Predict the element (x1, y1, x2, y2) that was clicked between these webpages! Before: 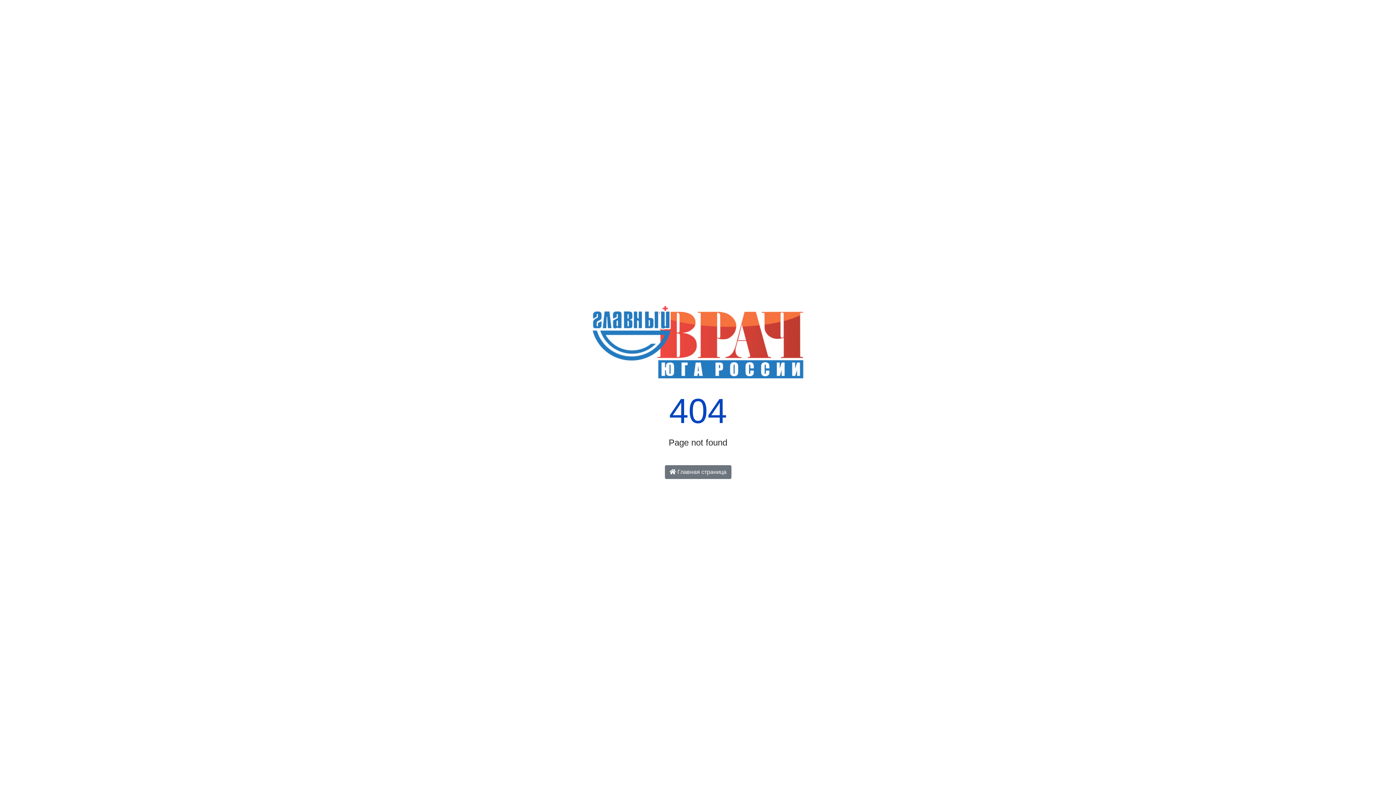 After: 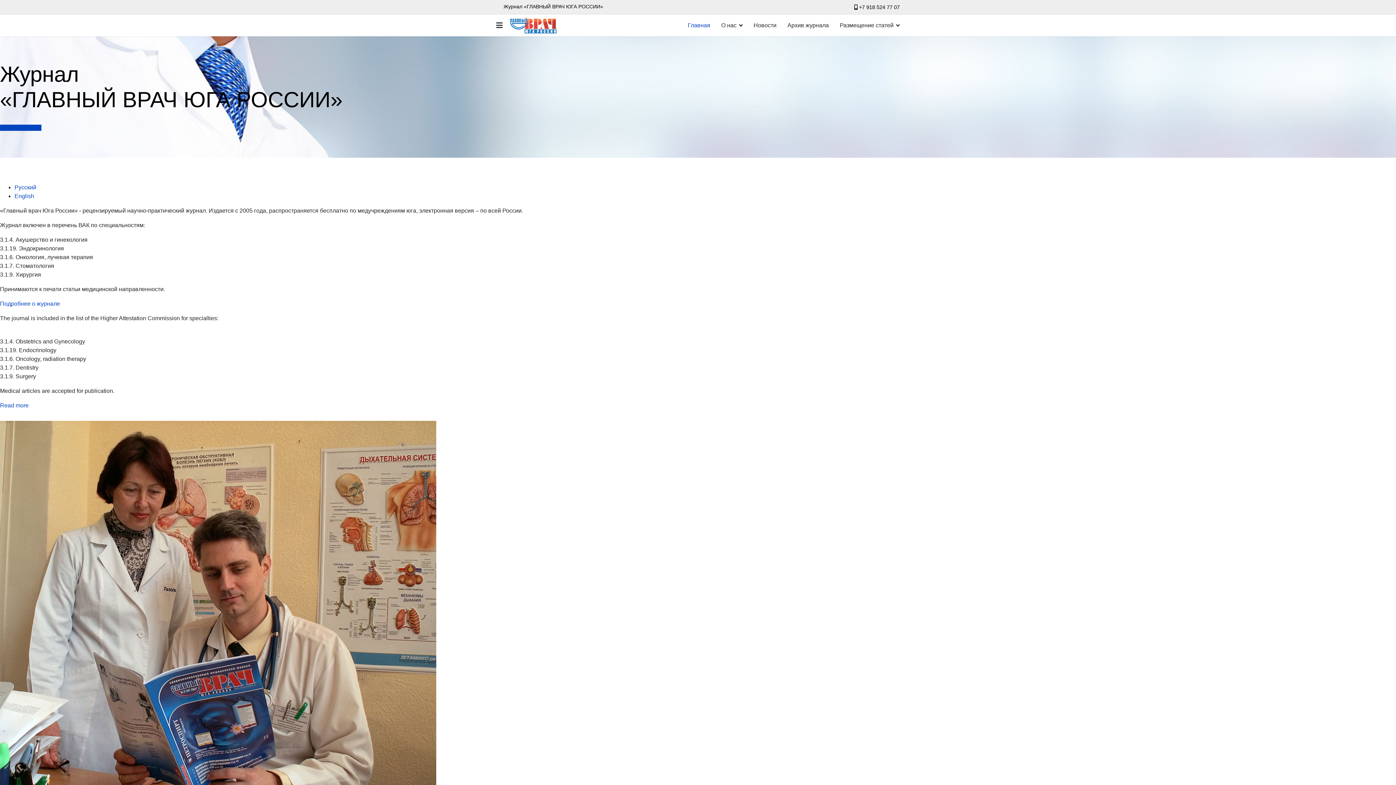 Action: label:  Главная страница bbox: (664, 465, 731, 479)